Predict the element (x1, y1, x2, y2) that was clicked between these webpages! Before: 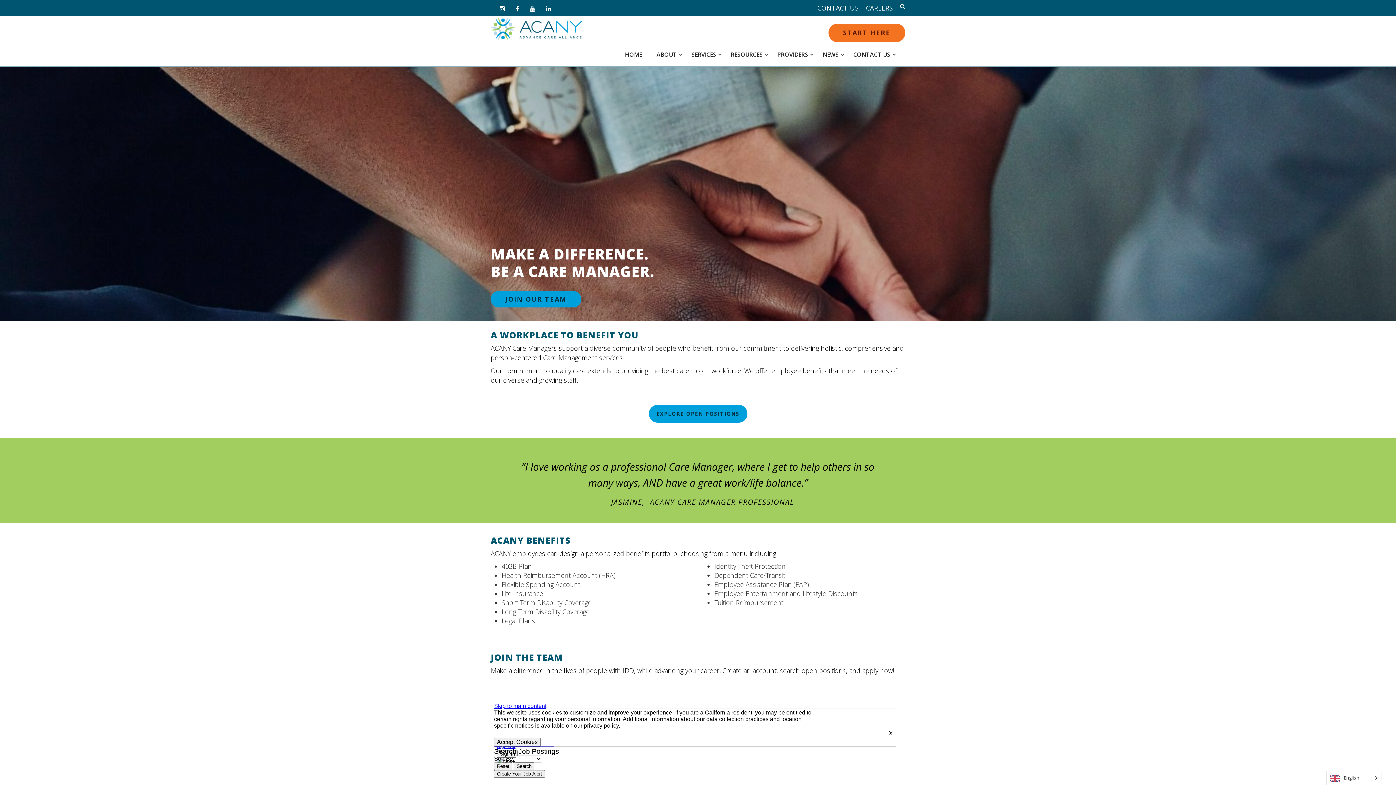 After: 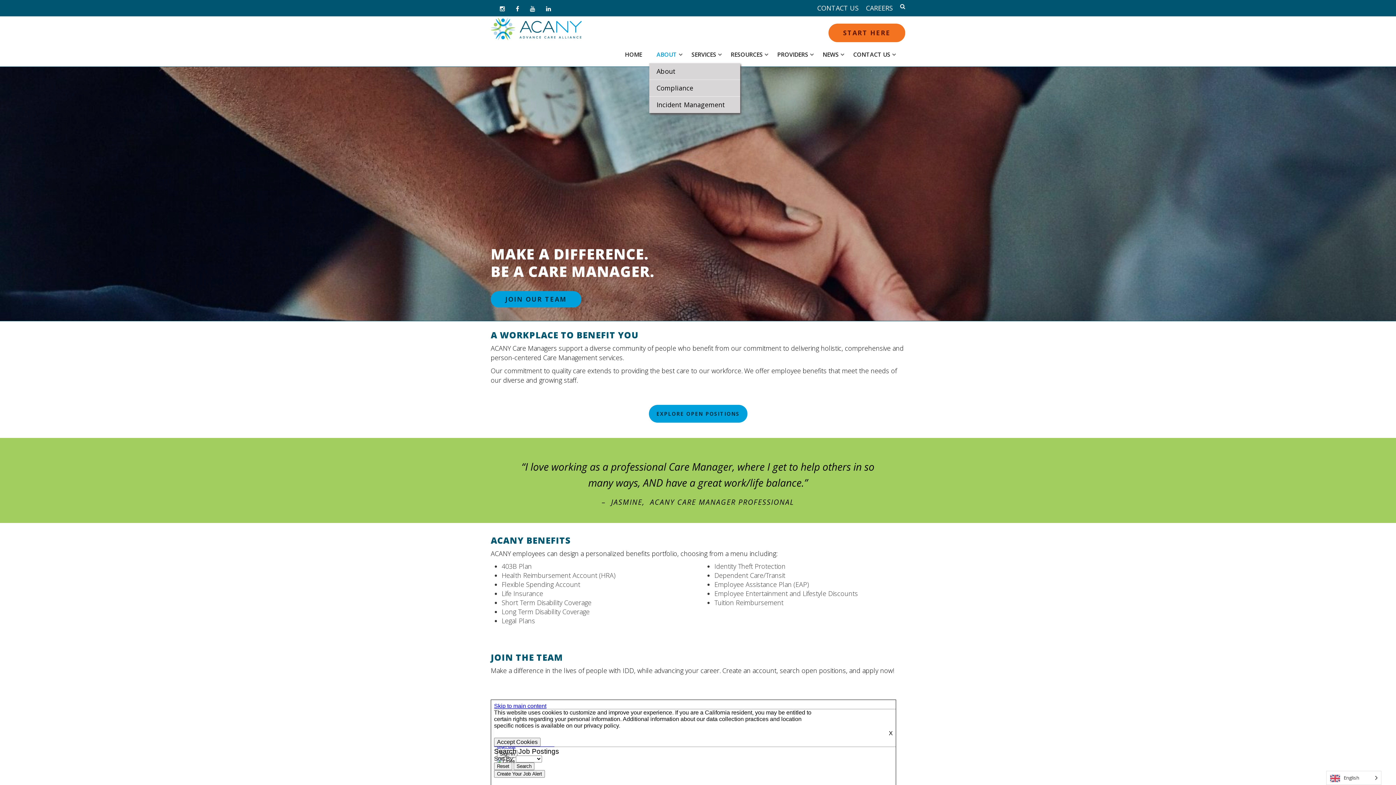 Action: label: ABOUT bbox: (649, 46, 684, 62)